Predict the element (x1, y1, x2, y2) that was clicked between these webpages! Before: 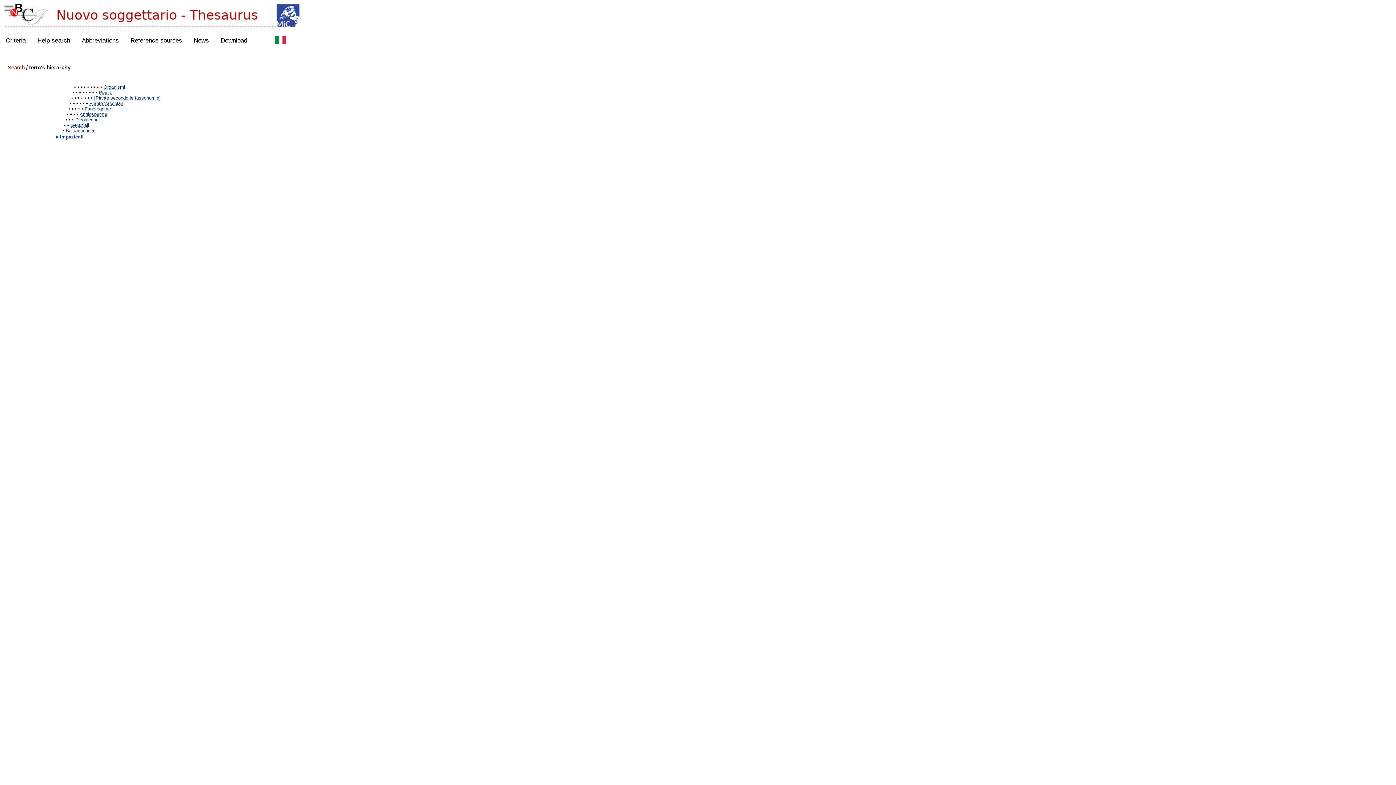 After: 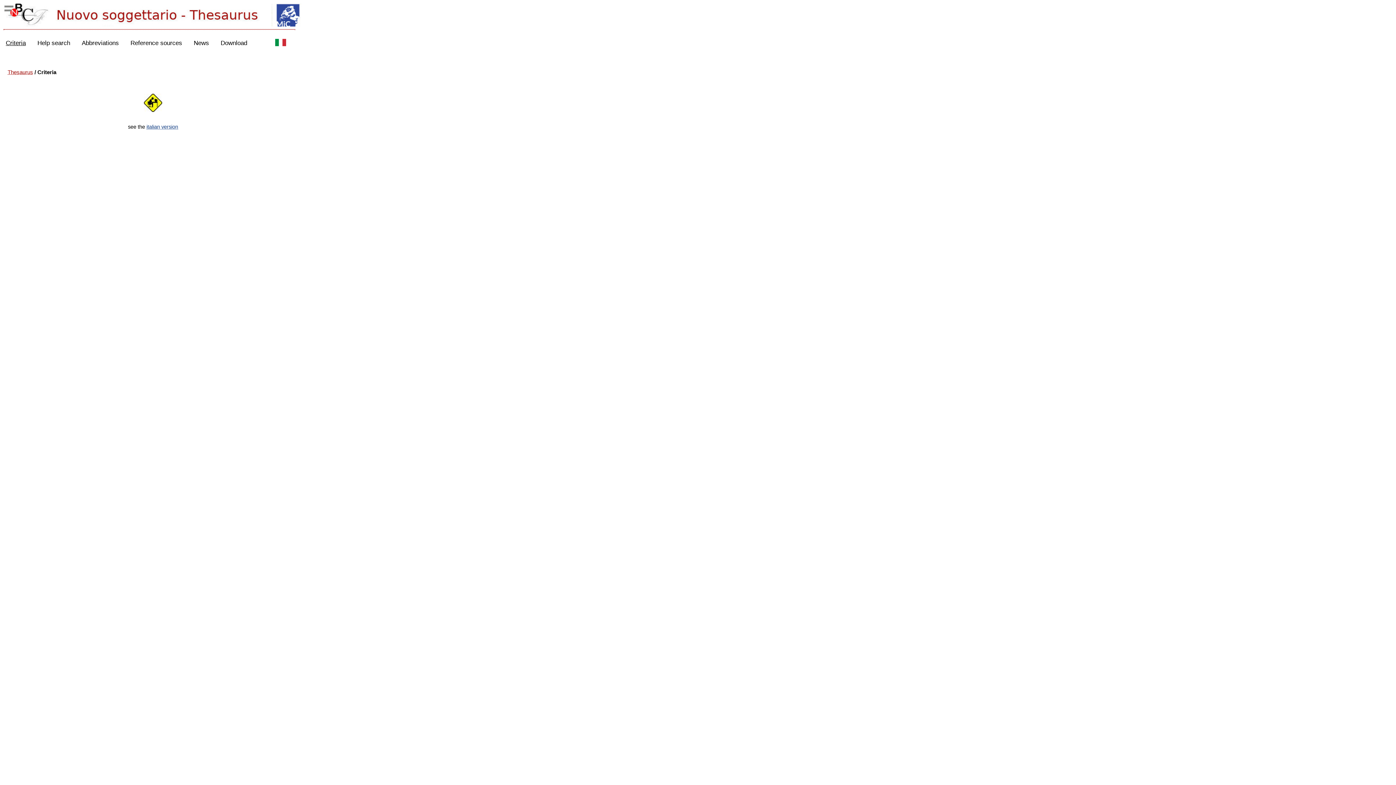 Action: label: Criteria bbox: (0, 29, 31, 52)